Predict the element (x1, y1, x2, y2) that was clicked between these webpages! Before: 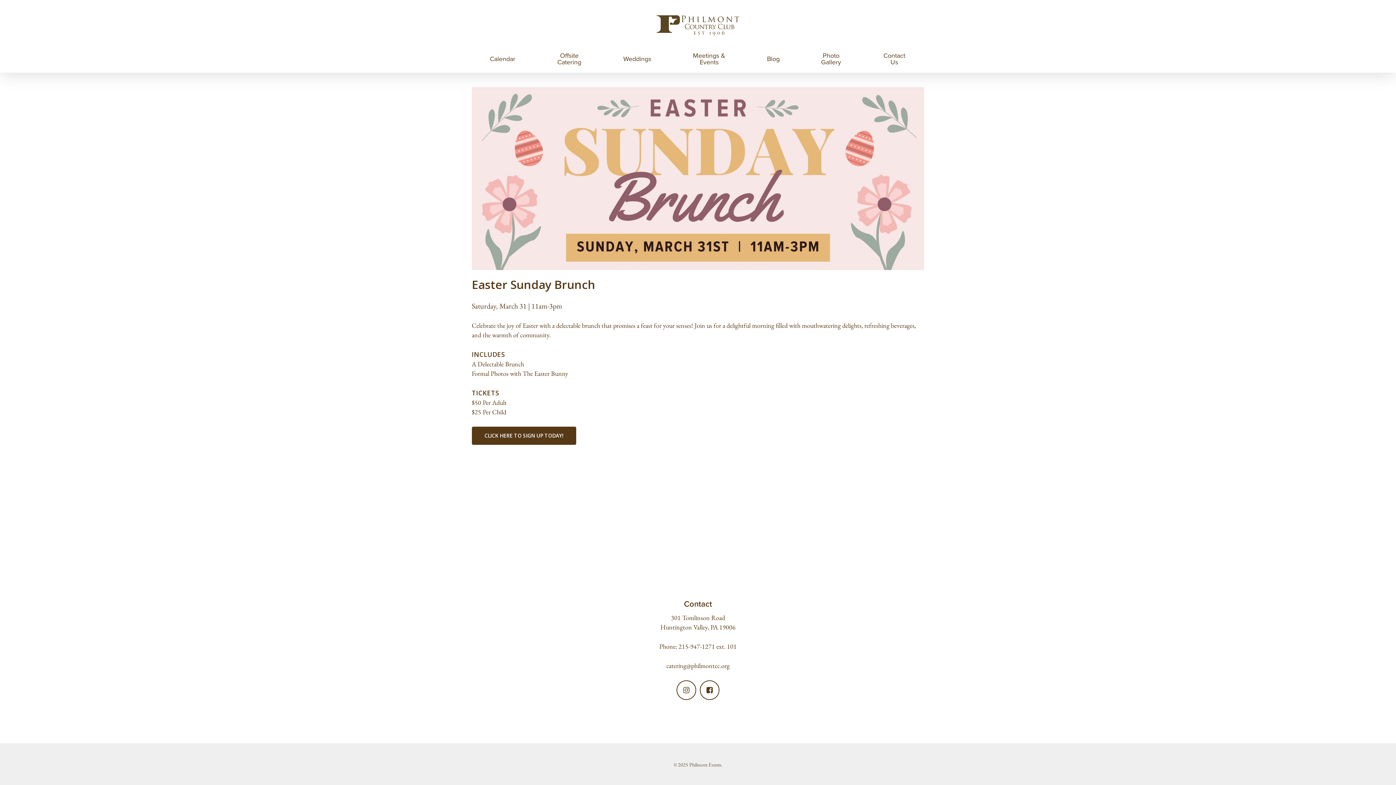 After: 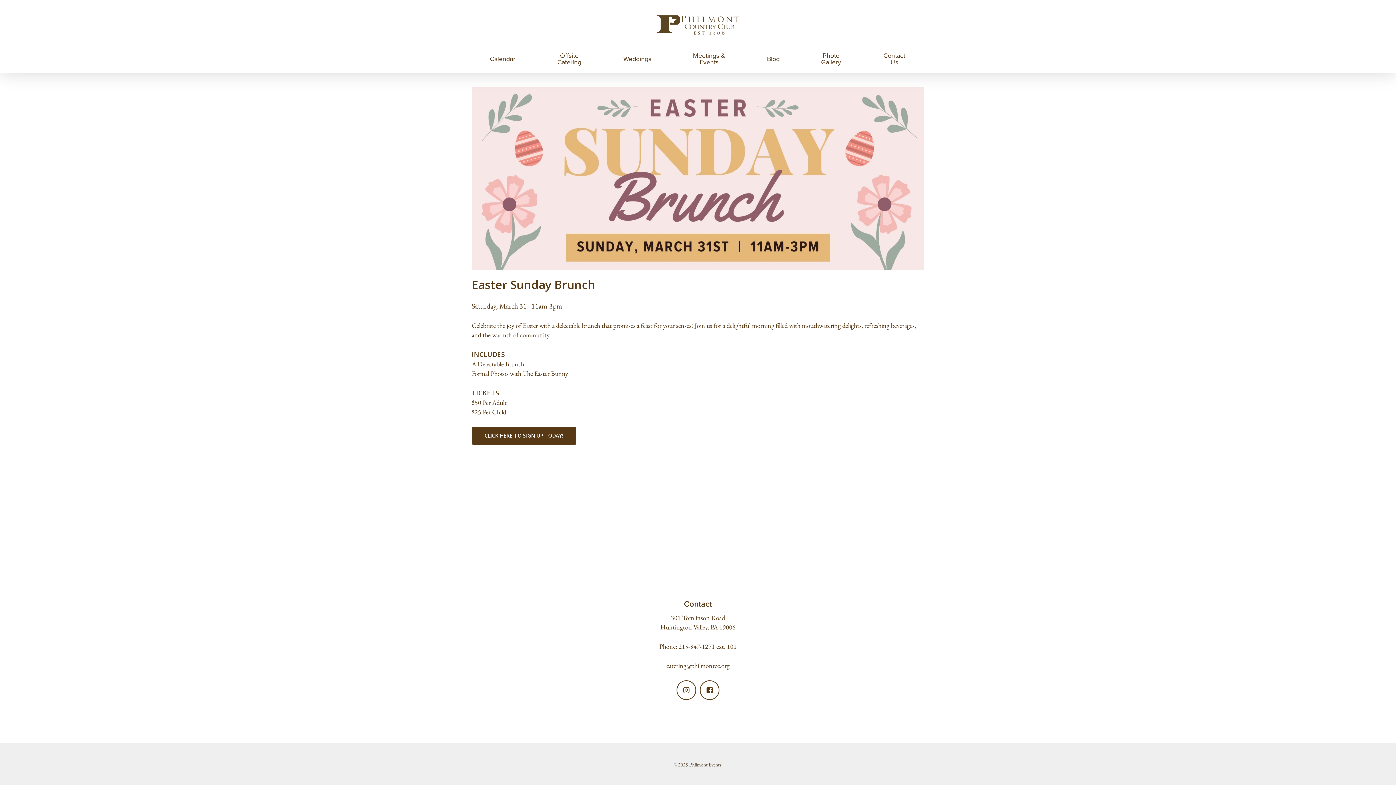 Action: bbox: (666, 661, 729, 670) label: catering@philmontcc.org